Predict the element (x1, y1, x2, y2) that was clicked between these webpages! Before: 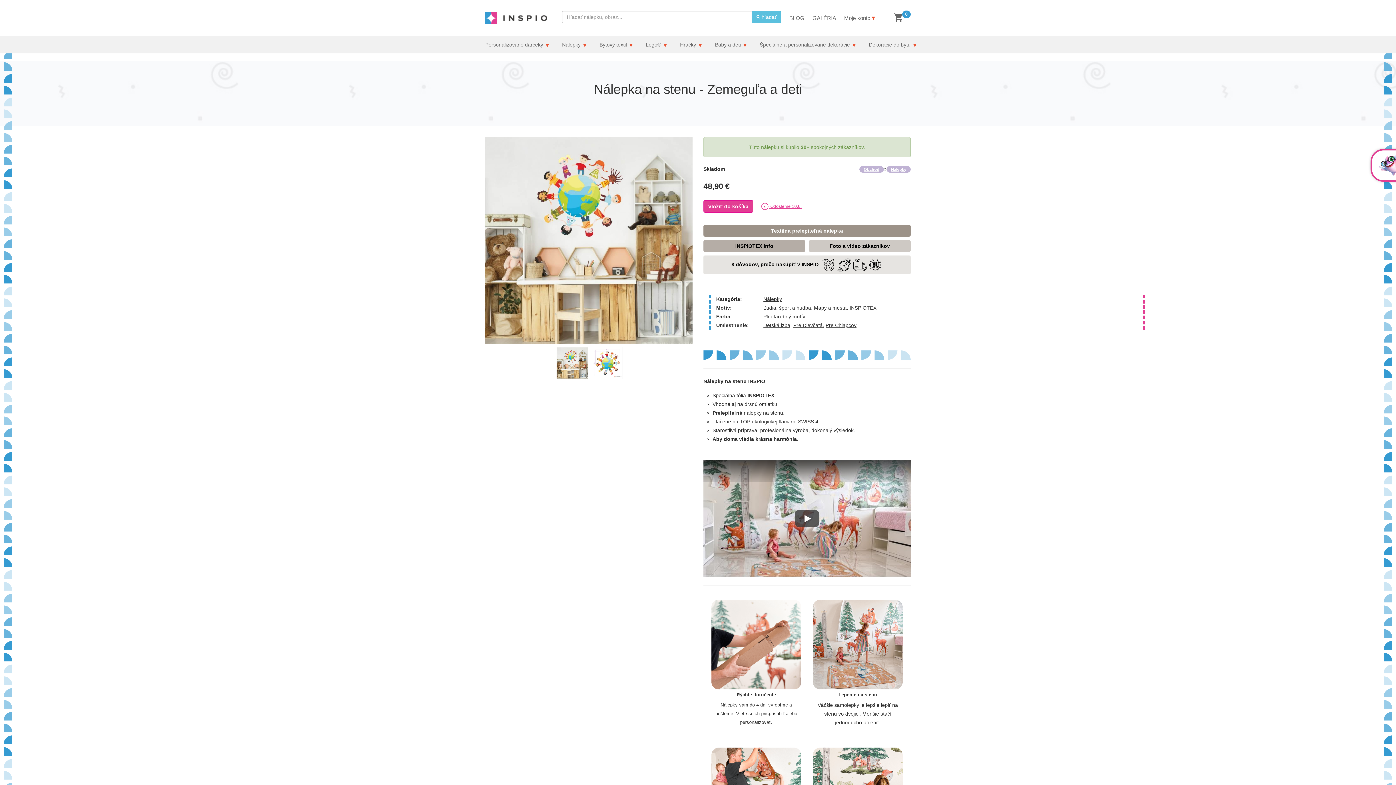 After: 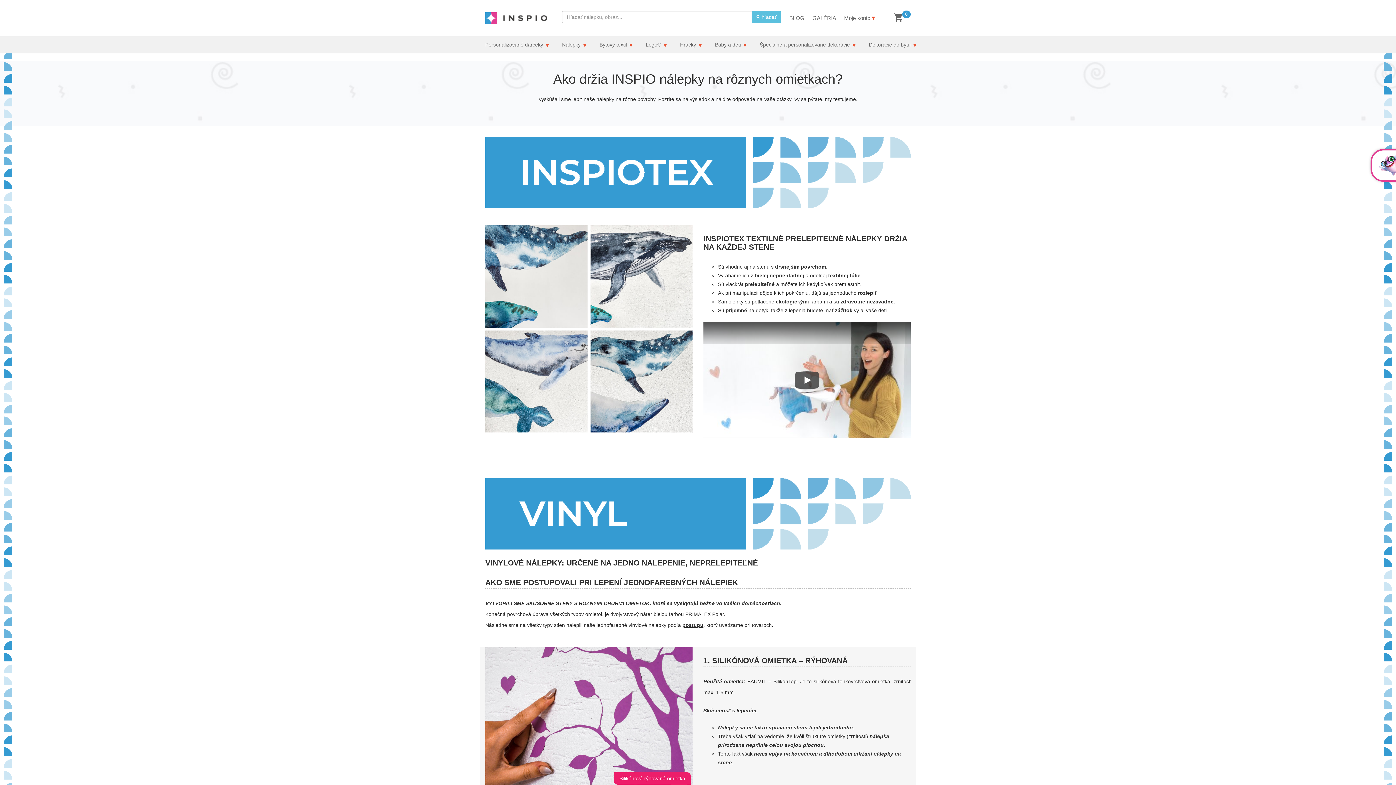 Action: bbox: (703, 240, 805, 251) label: INSPIOTEX info